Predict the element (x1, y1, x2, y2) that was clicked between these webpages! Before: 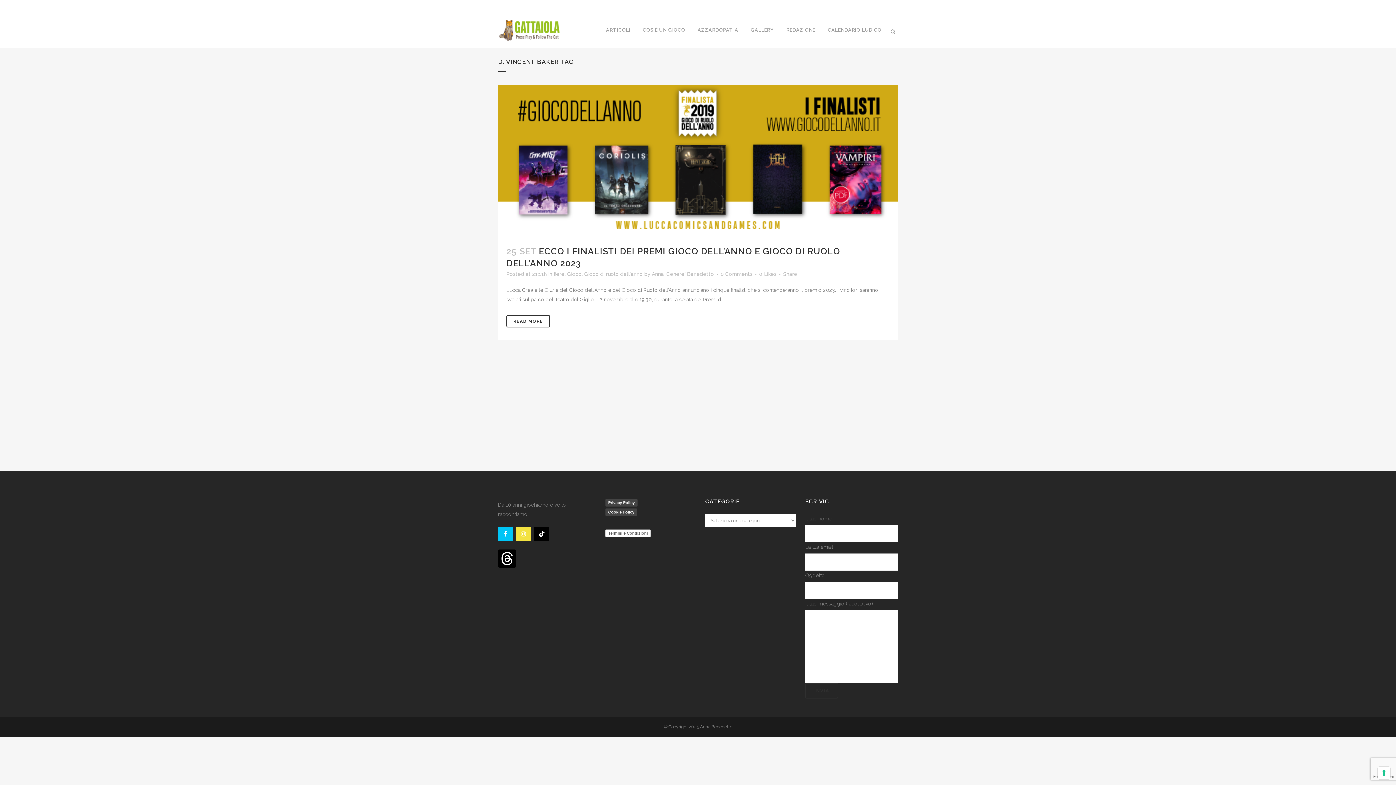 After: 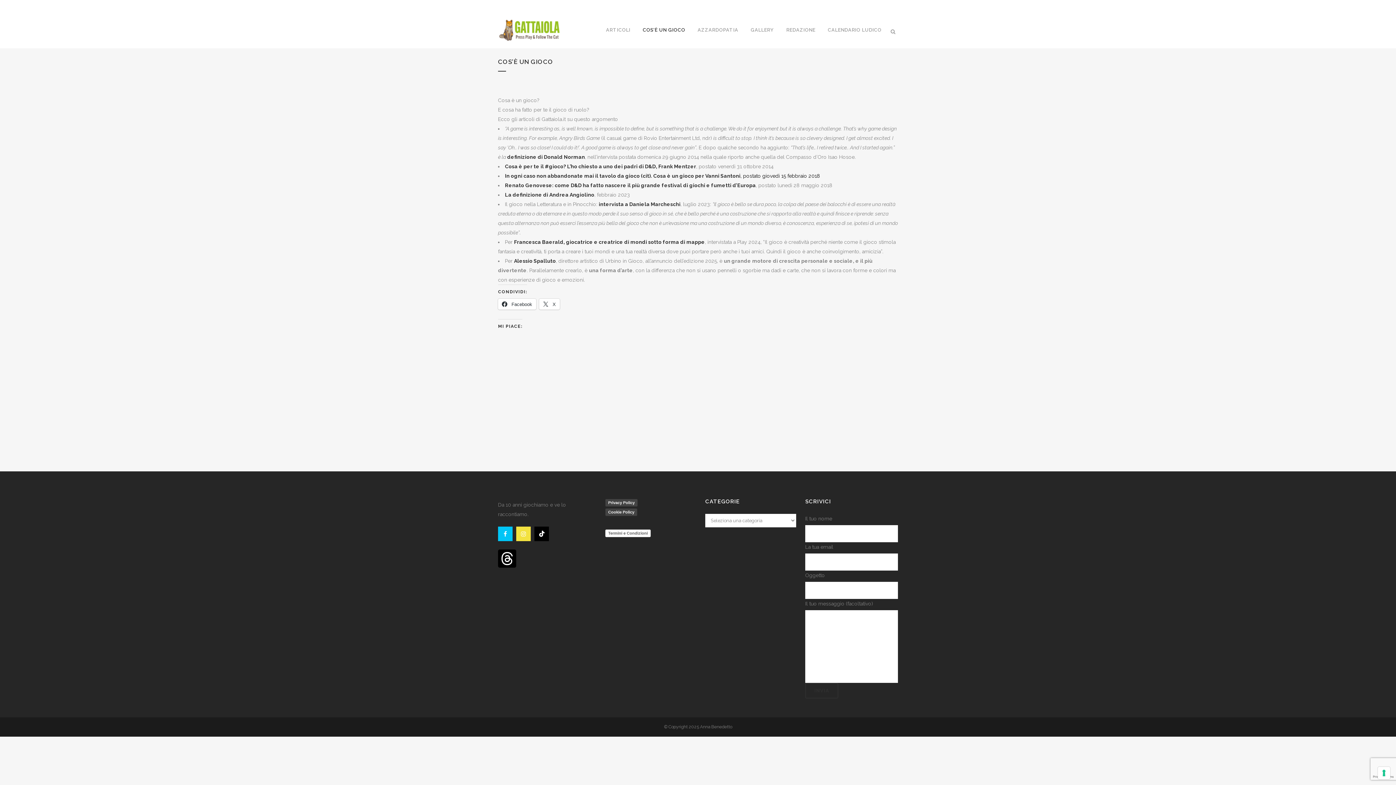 Action: bbox: (636, 12, 691, 48) label: COS’È UN GIOCO